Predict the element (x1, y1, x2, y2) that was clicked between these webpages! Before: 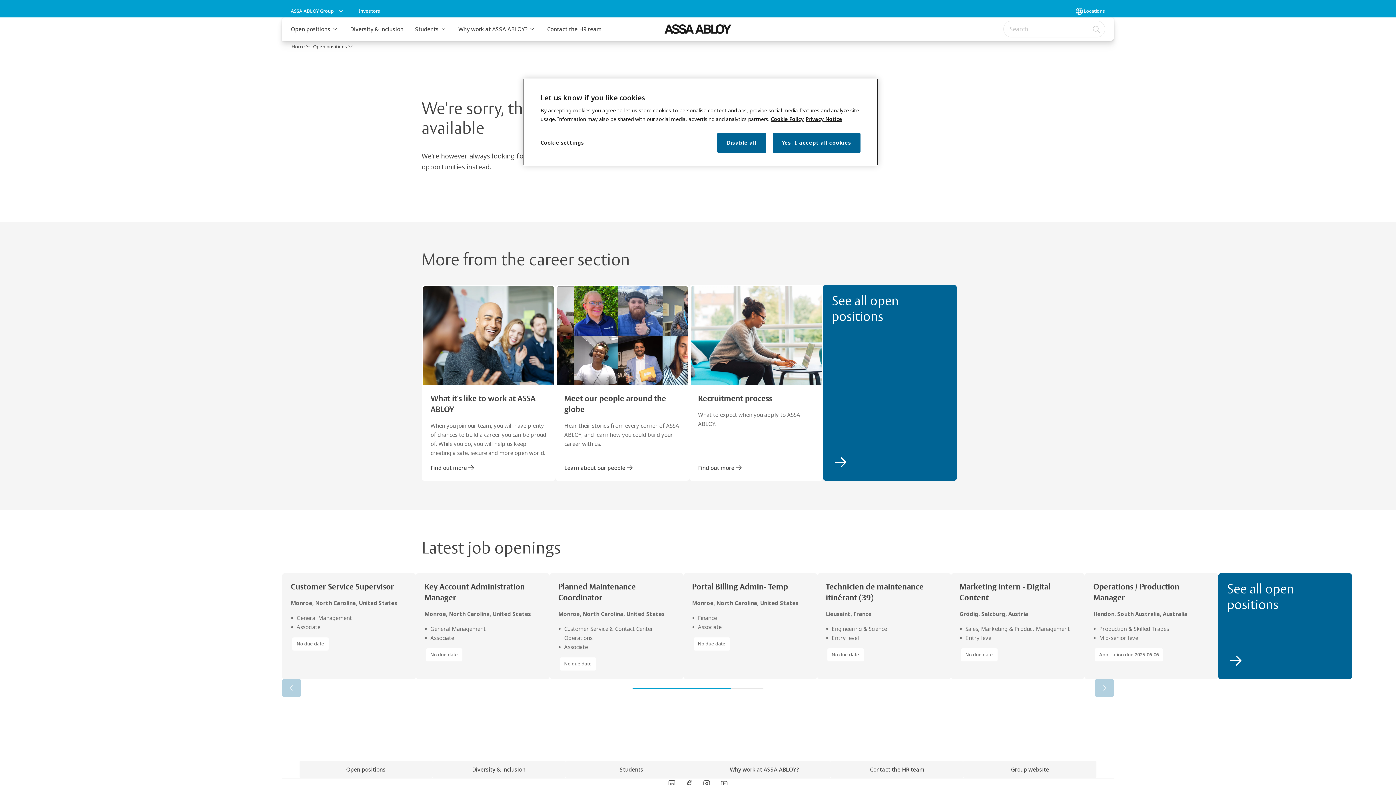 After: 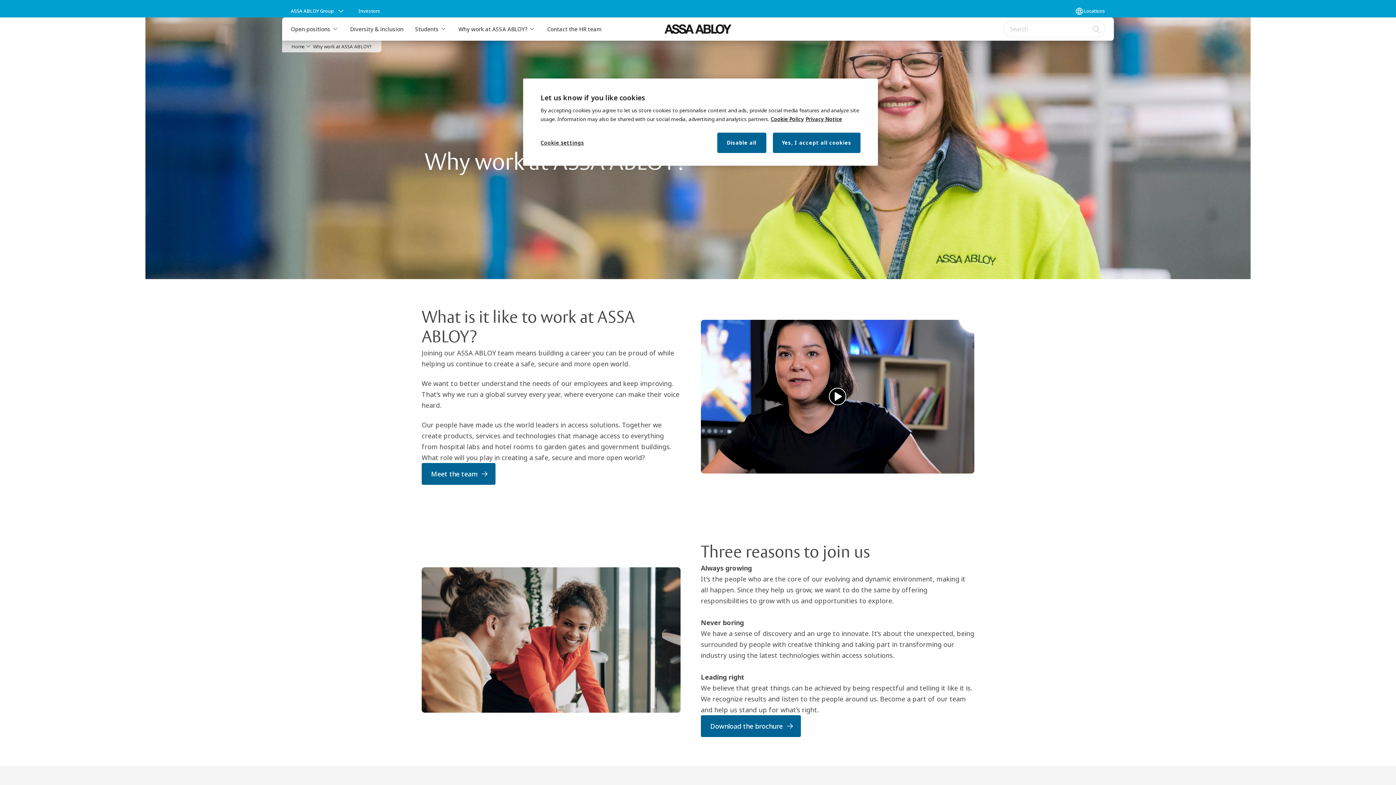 Action: label: Why work at ASSA ABLOY? bbox: (698, 761, 831, 778)